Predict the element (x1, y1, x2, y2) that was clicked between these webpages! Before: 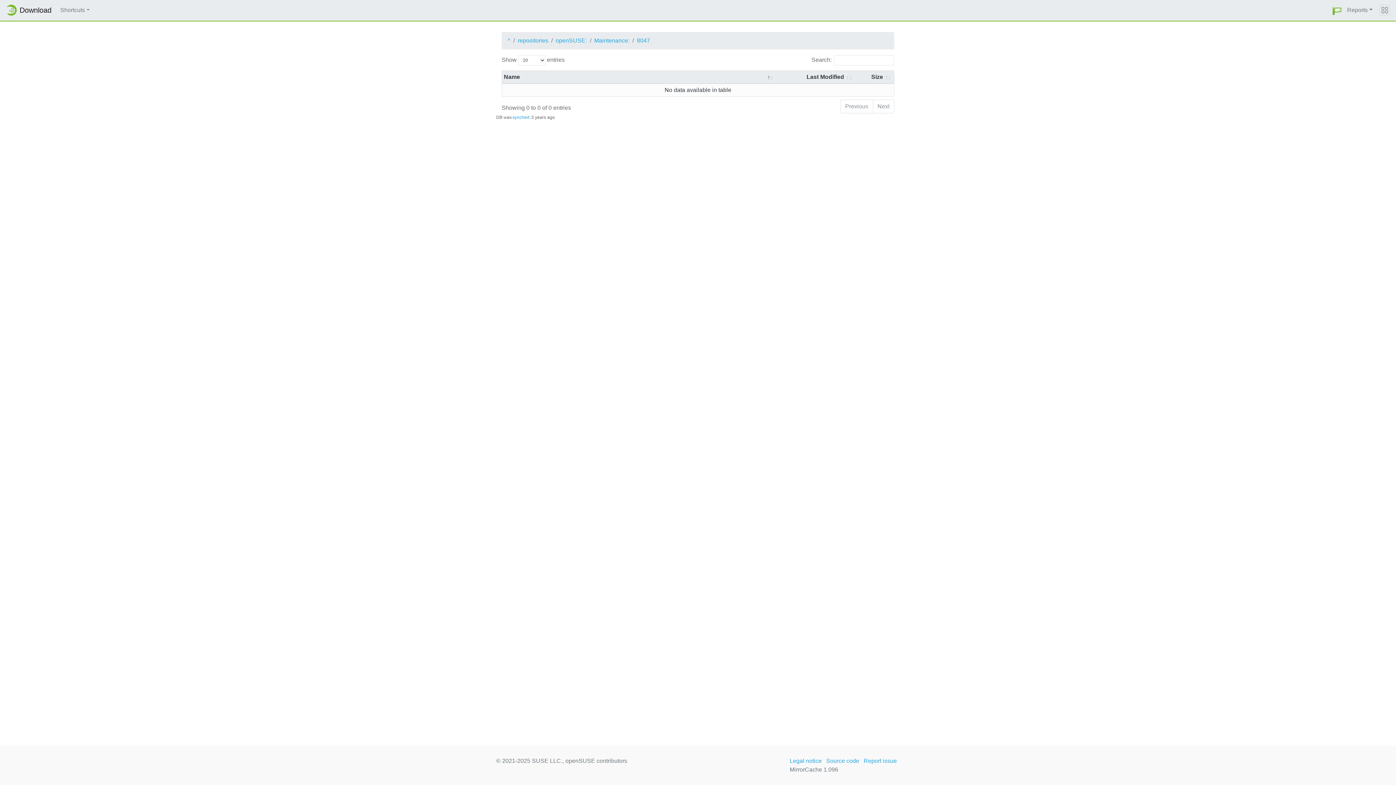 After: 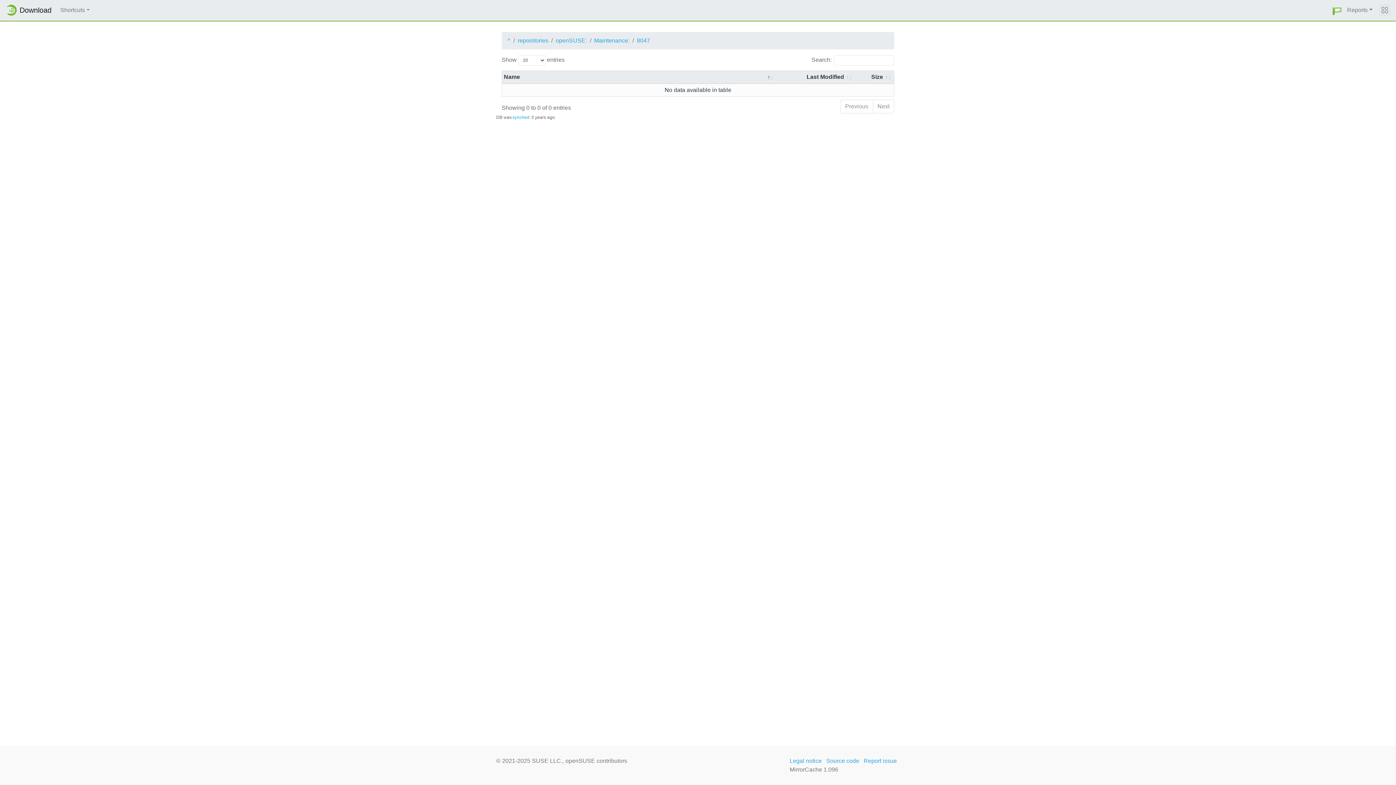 Action: bbox: (789, 765, 900, 774) label: MirrorCache 1.096